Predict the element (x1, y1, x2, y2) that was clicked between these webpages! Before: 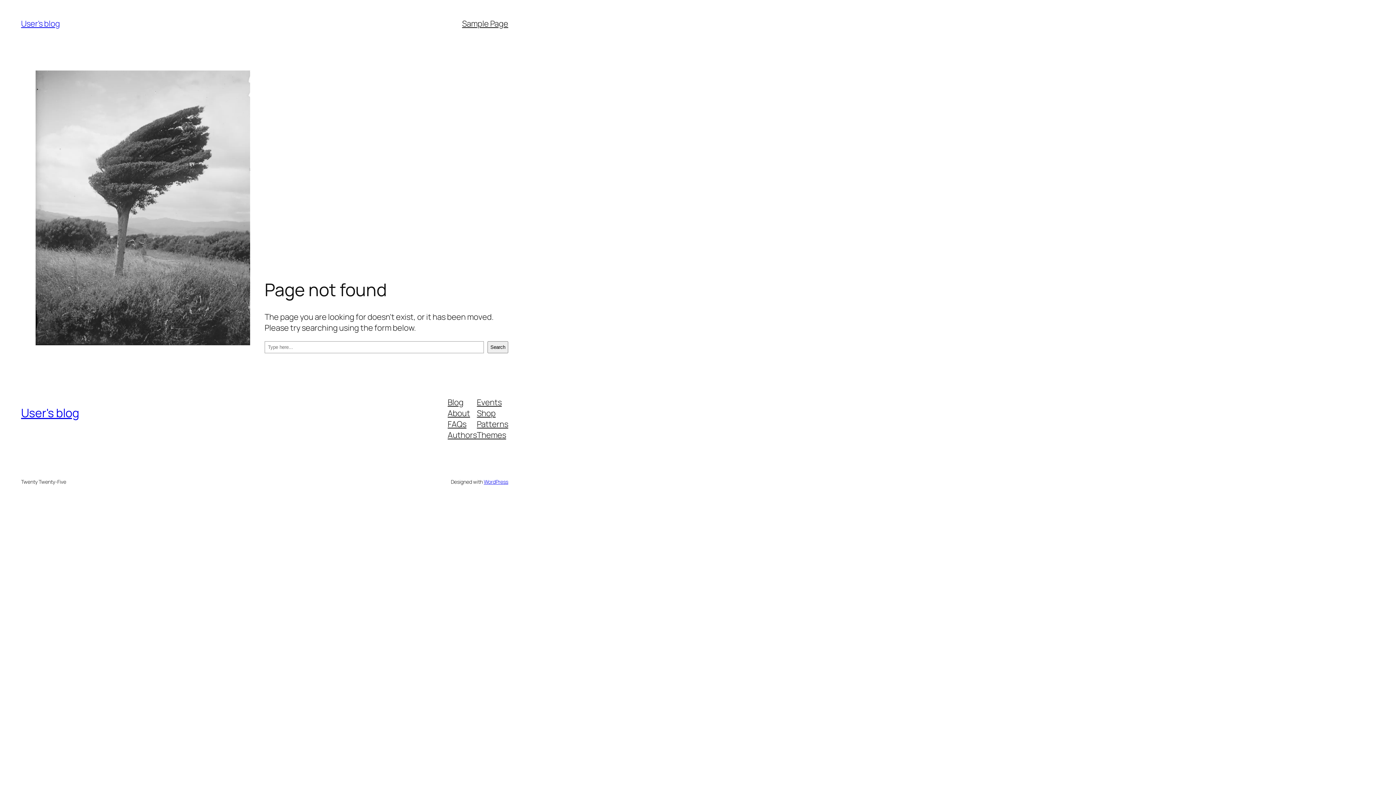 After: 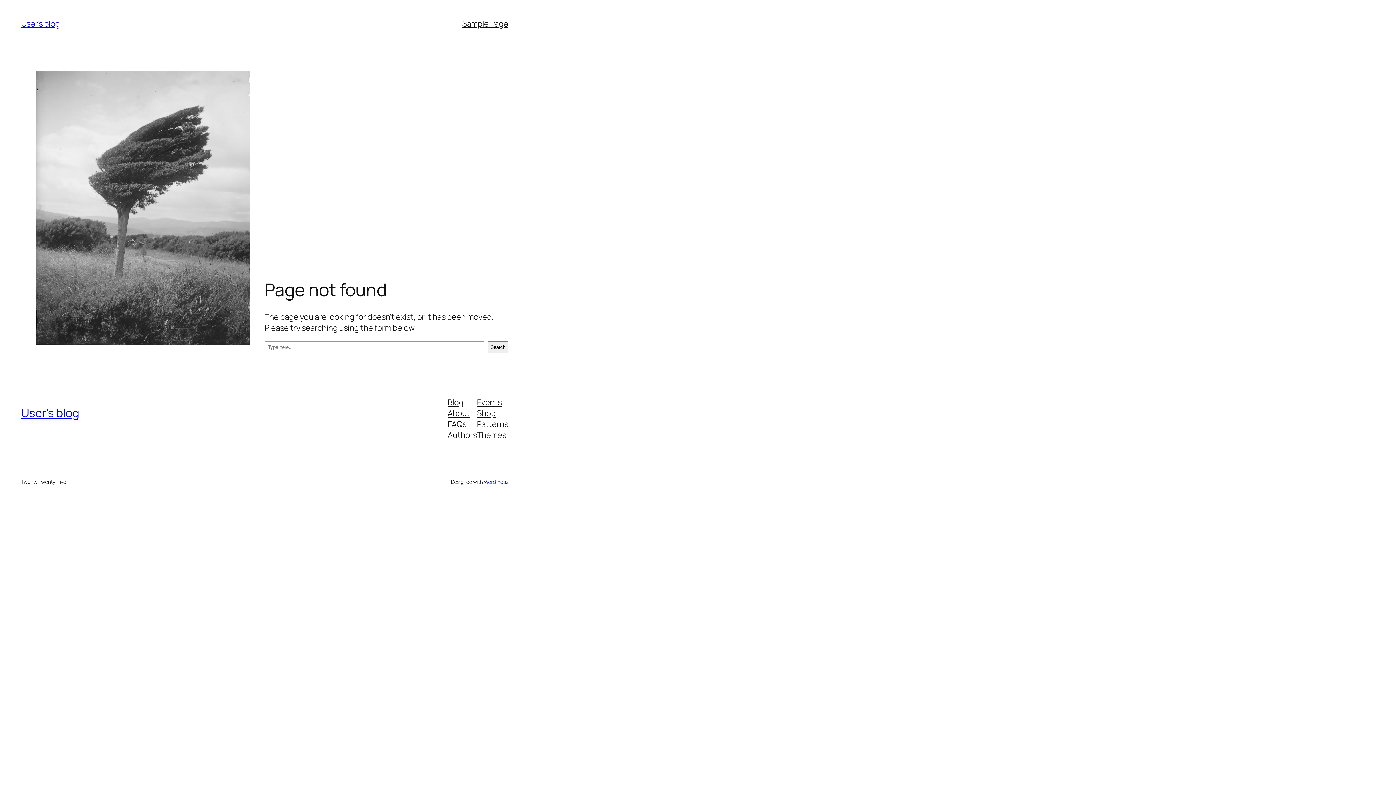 Action: label: About bbox: (447, 407, 470, 418)